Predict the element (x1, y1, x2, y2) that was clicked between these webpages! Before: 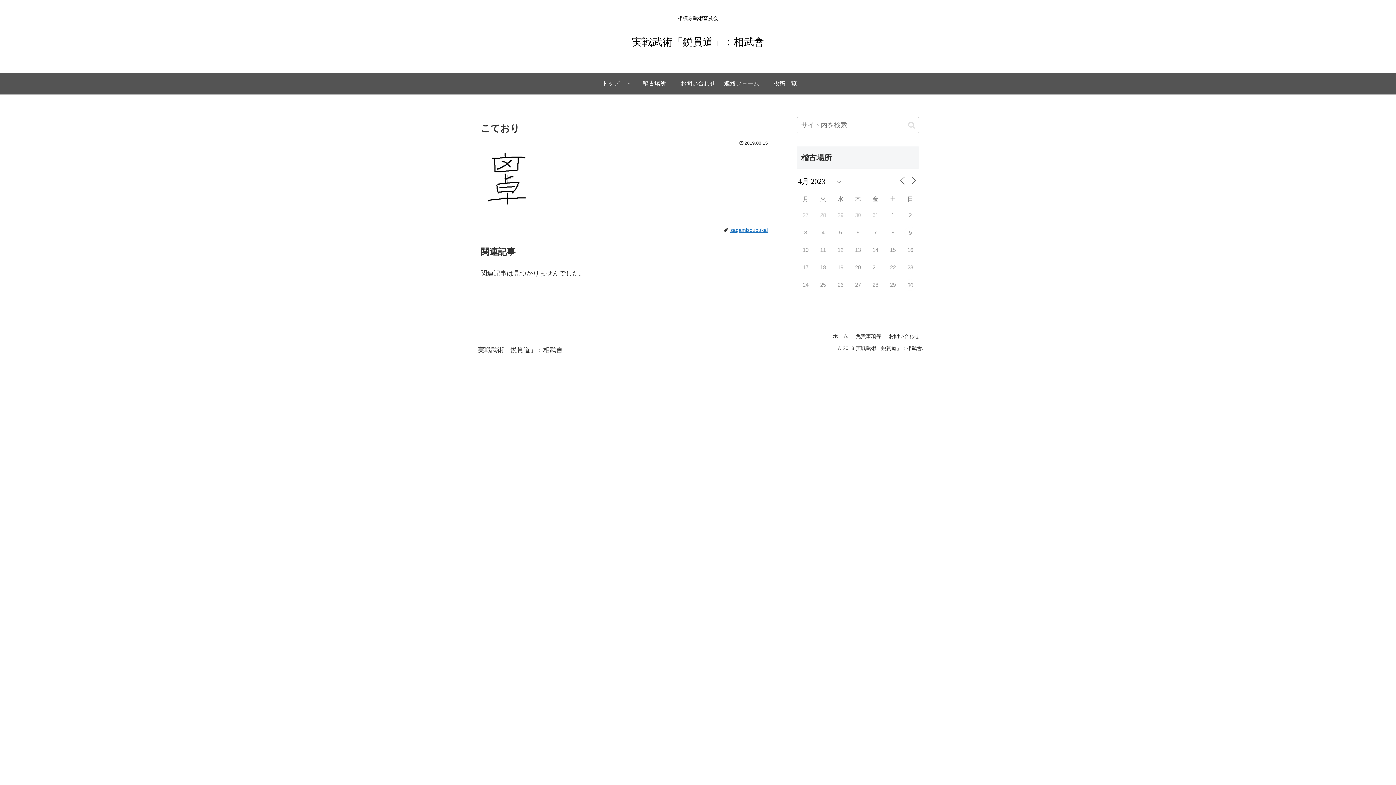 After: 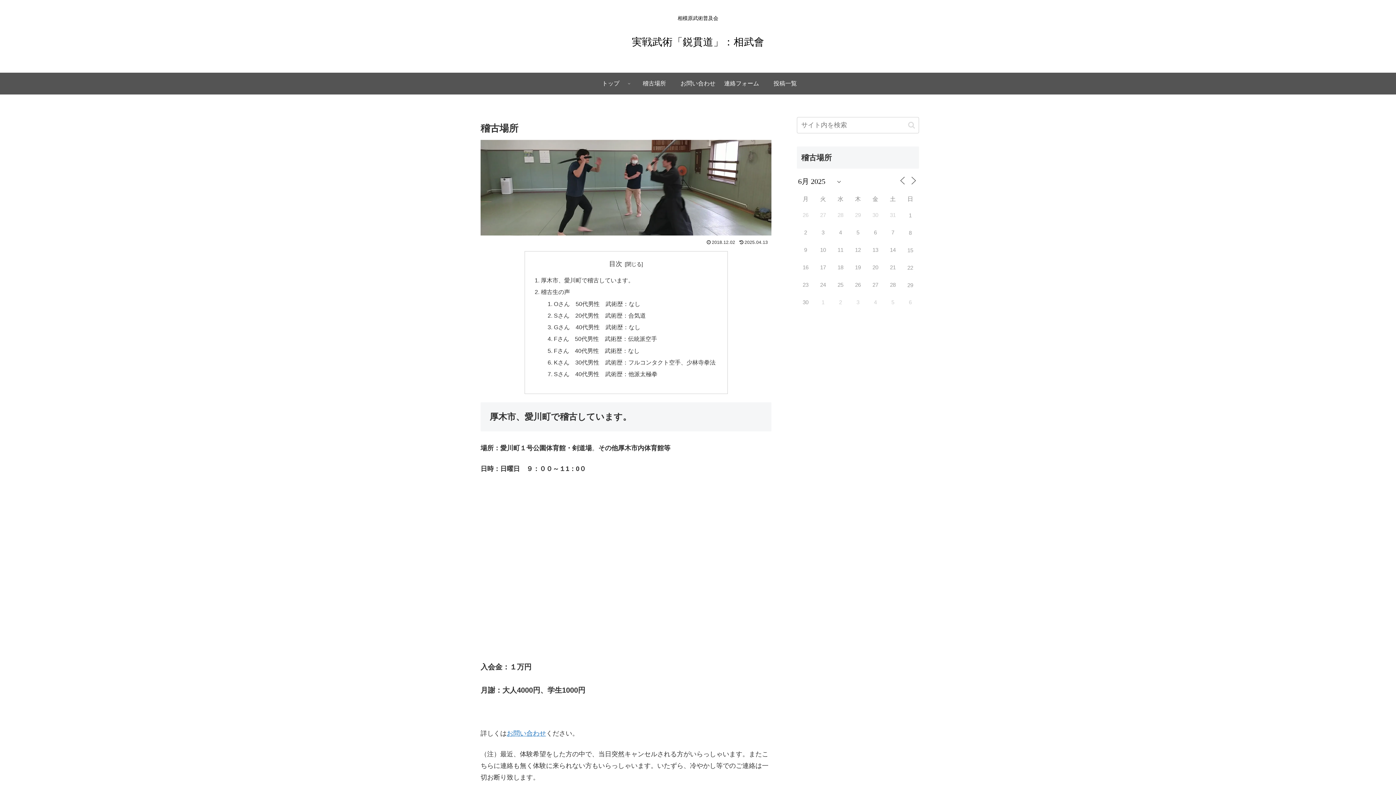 Action: label: 稽古場所 bbox: (632, 72, 676, 94)